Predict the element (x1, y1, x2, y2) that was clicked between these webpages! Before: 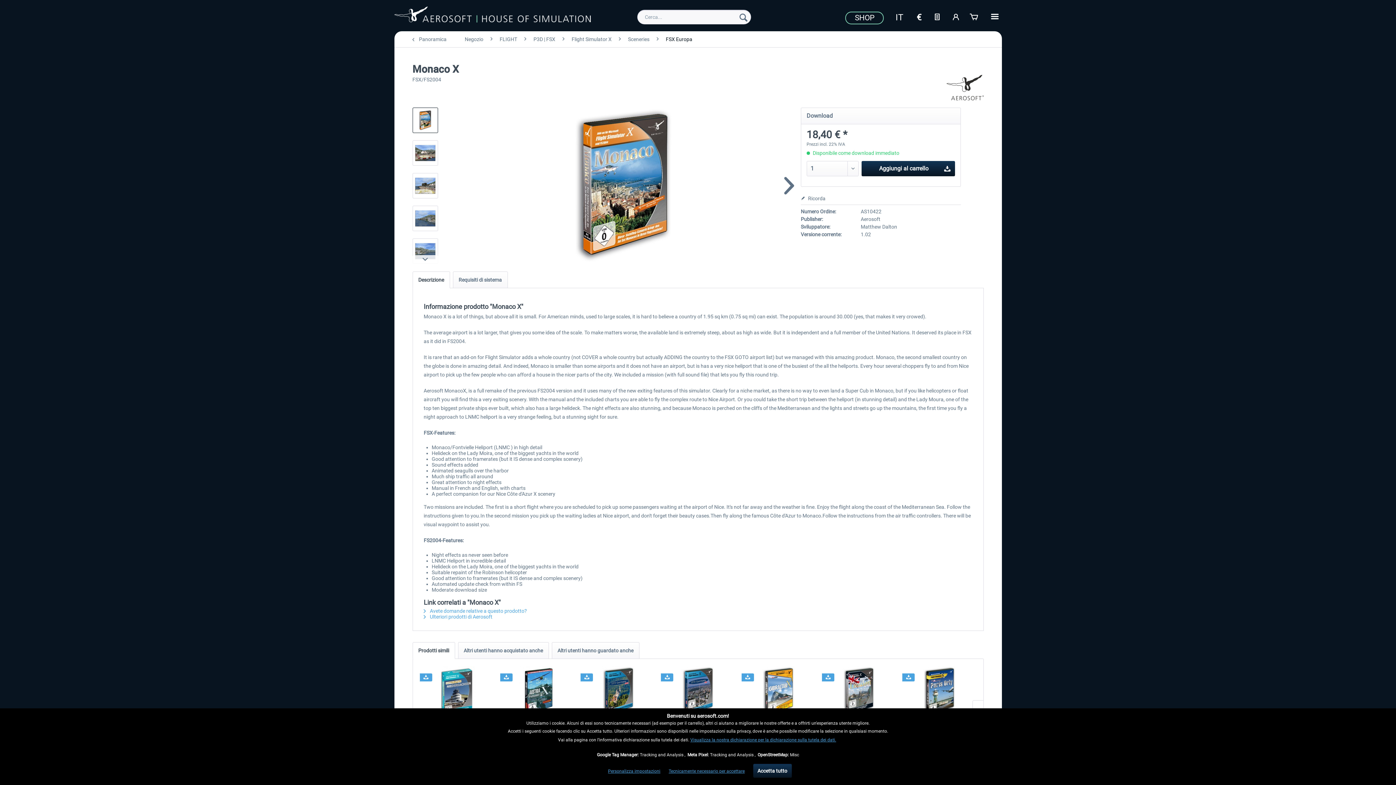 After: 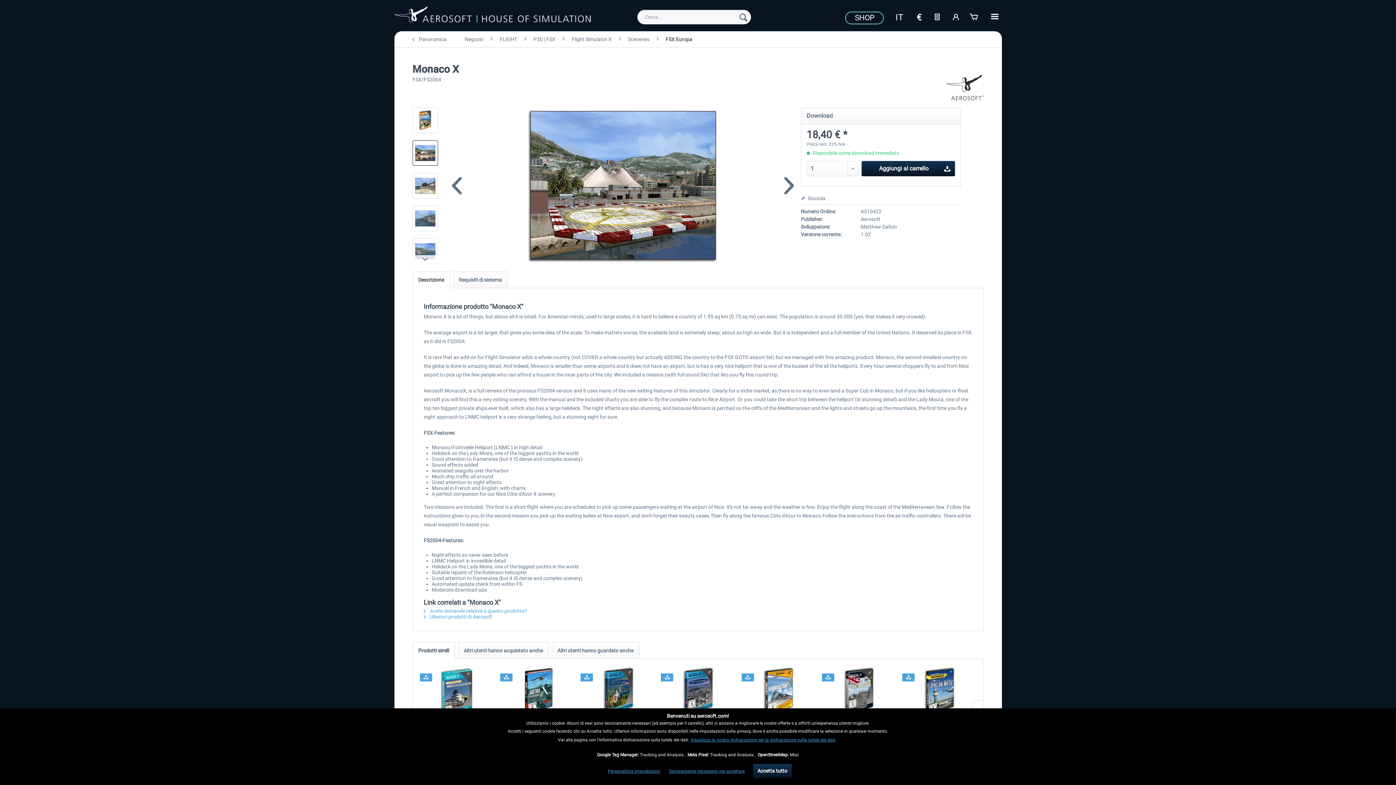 Action: bbox: (412, 140, 438, 165)